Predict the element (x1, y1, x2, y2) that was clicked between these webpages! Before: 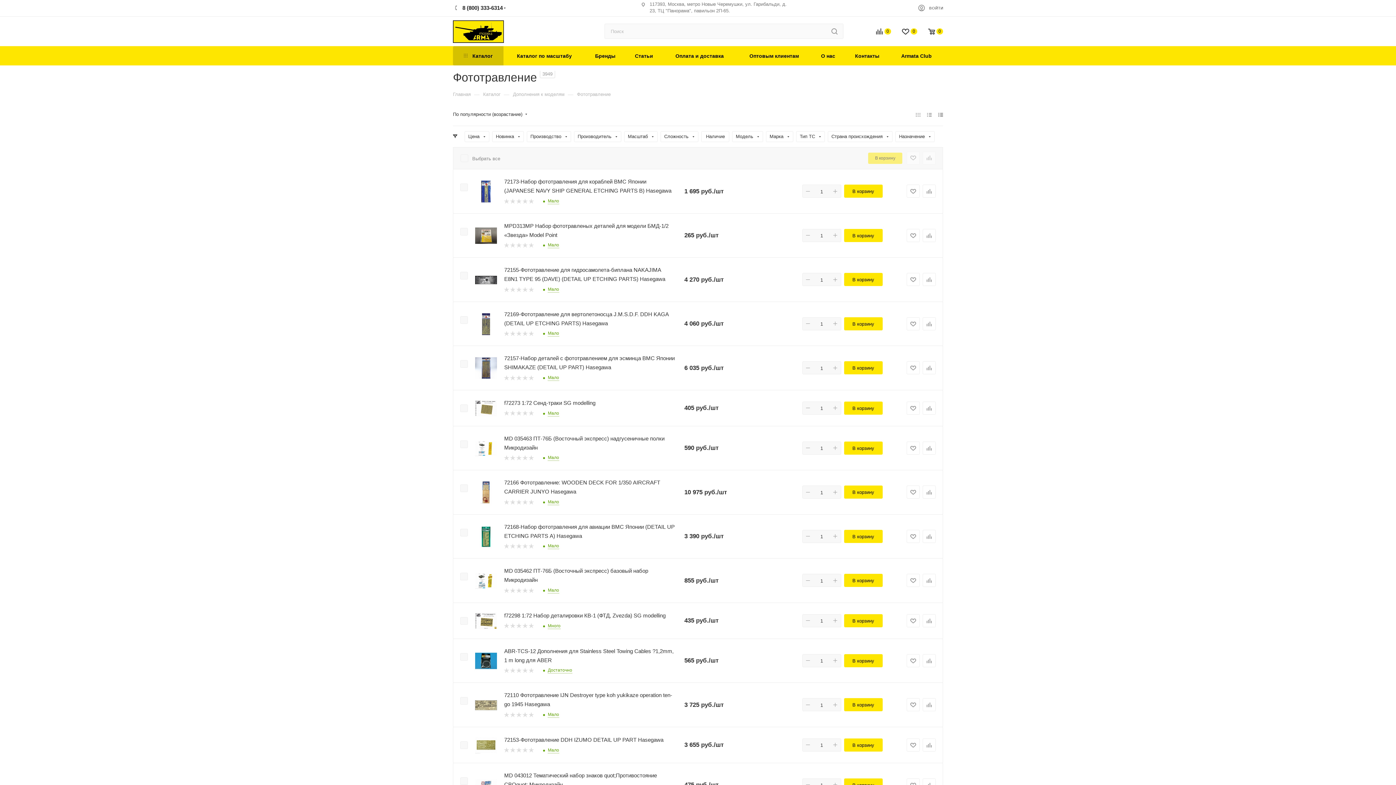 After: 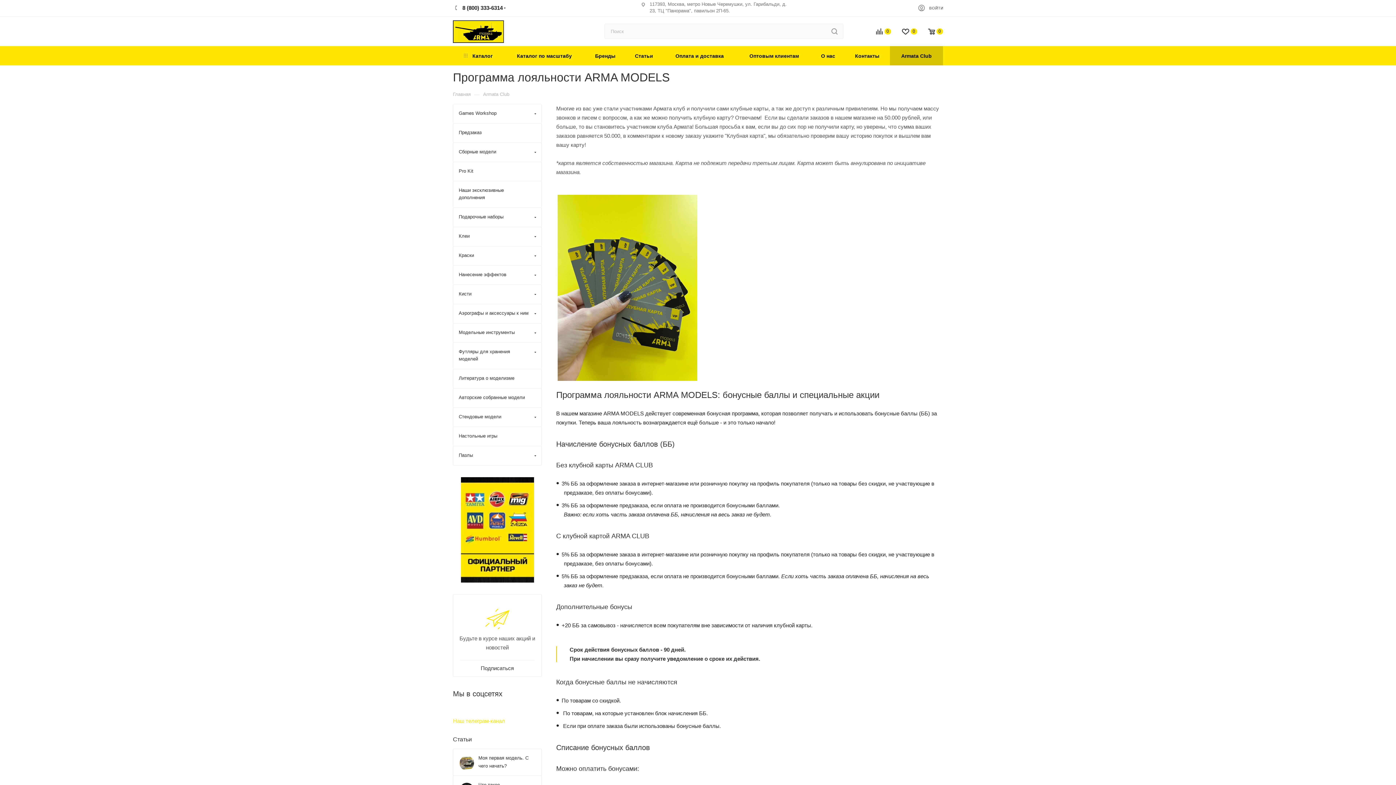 Action: label: Armata Club bbox: (890, 46, 943, 65)